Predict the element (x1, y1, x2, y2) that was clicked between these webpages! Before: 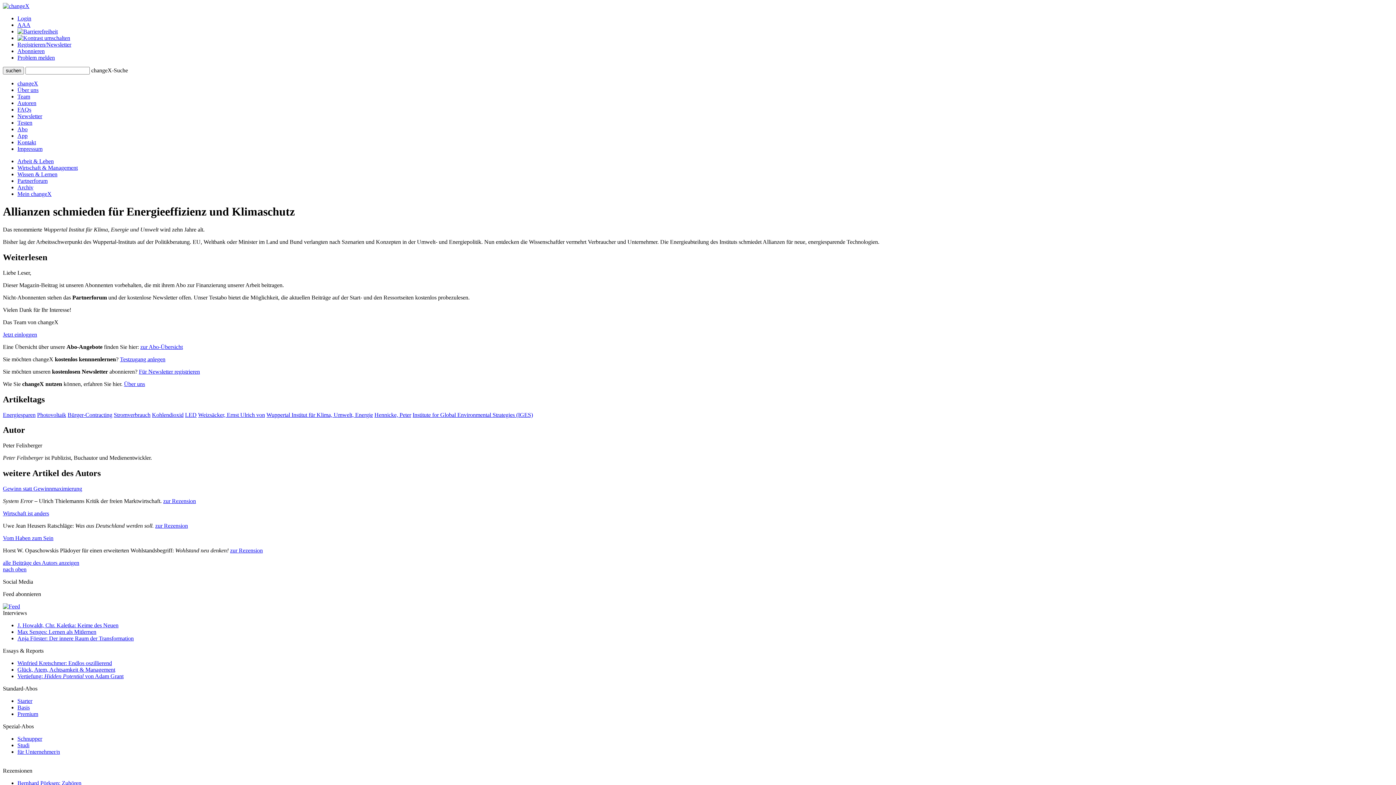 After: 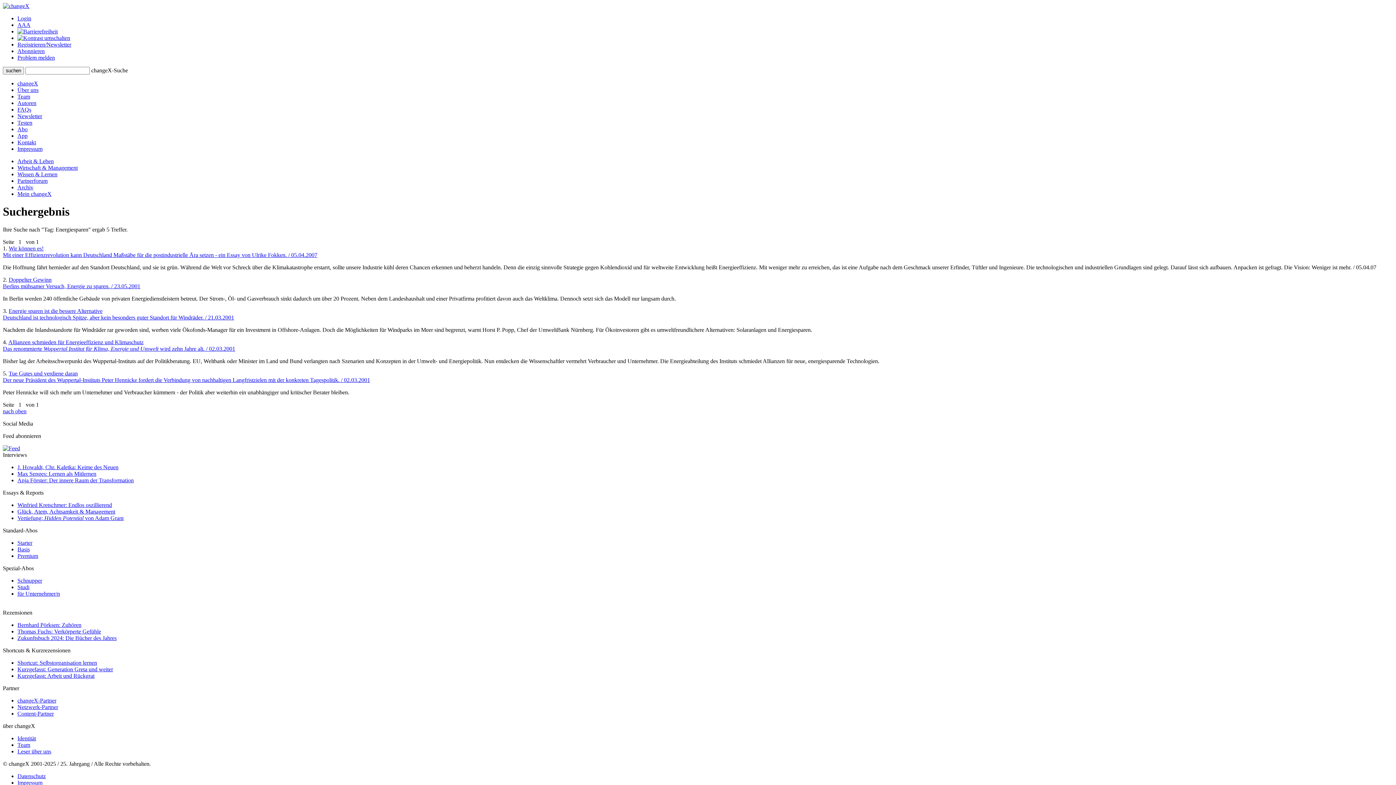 Action: bbox: (2, 411, 35, 418) label: Energiesparen